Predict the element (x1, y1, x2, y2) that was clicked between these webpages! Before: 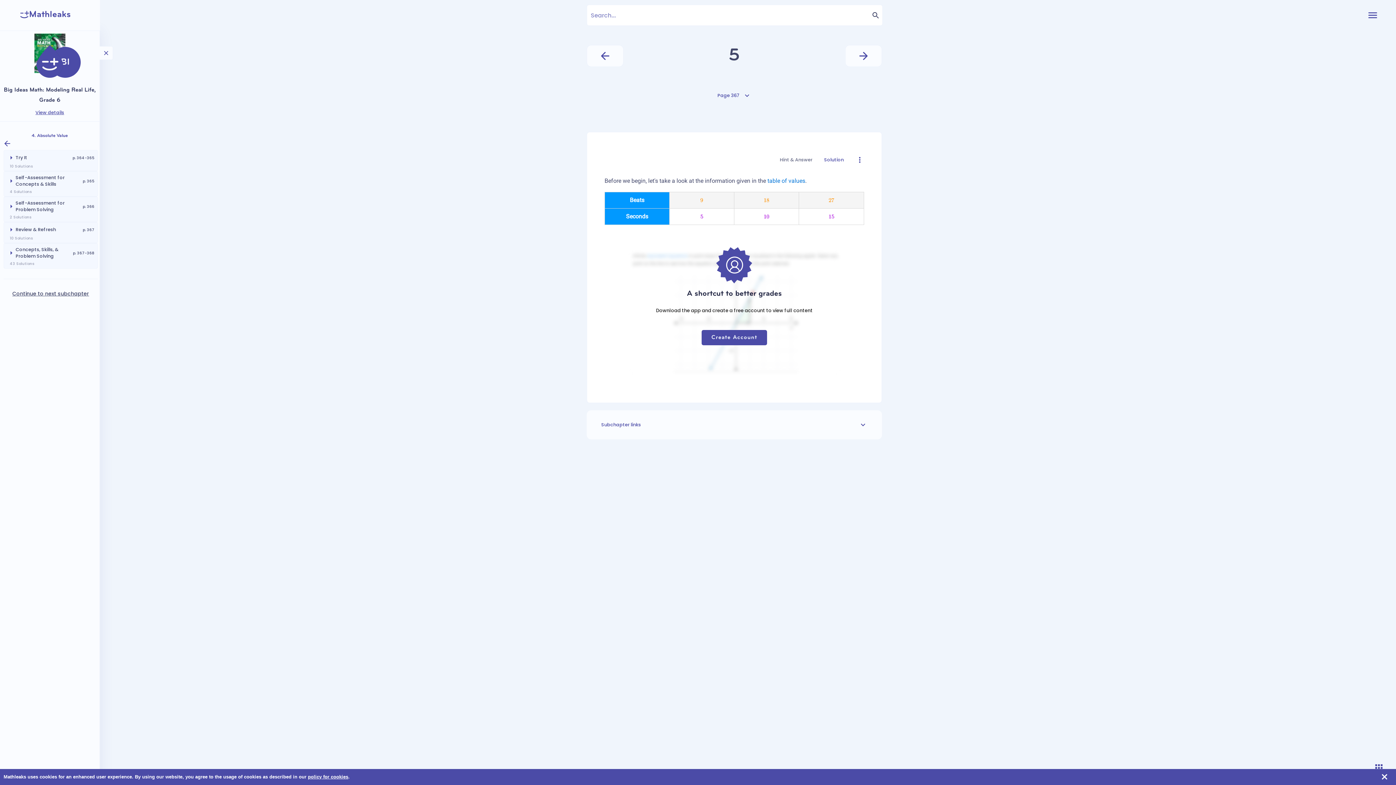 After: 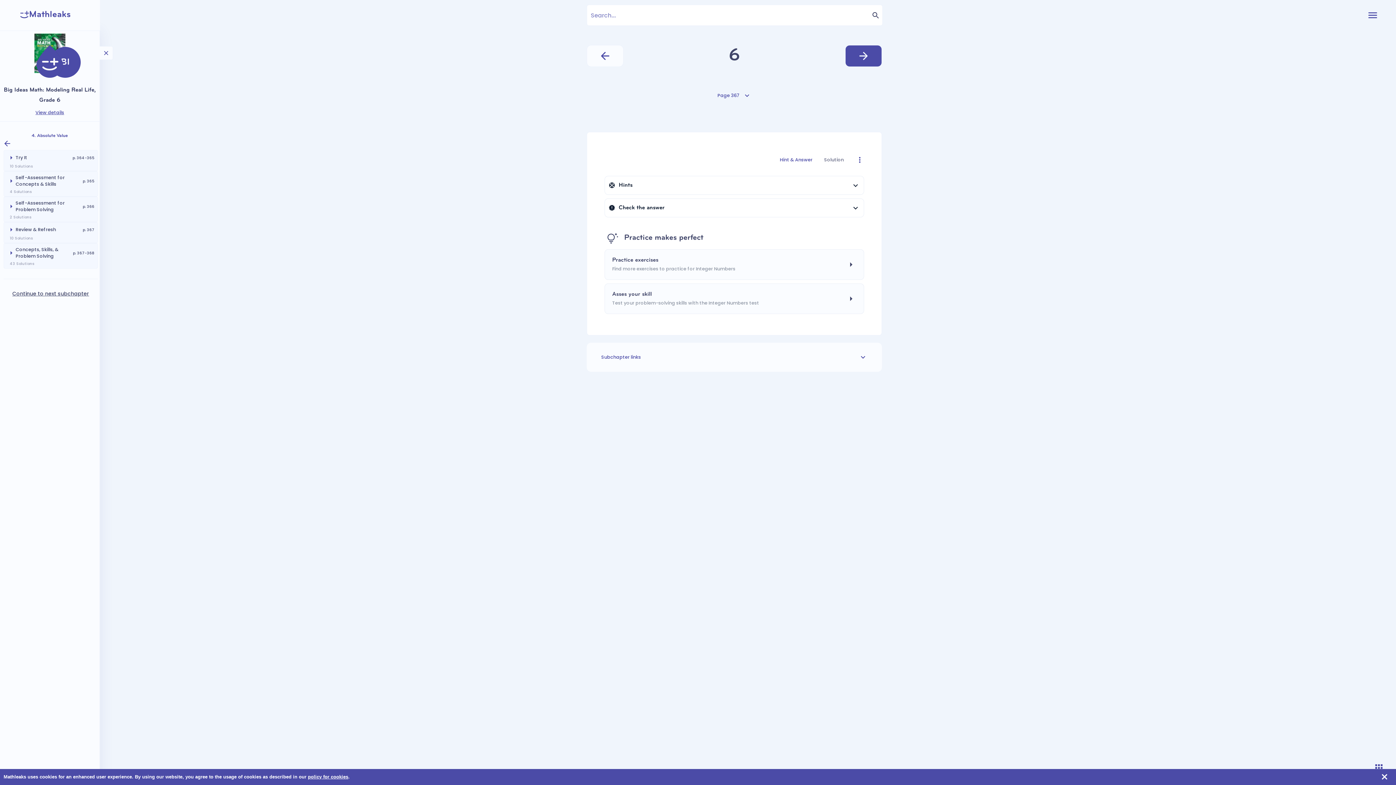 Action: label: Next exercise bbox: (845, 45, 882, 66)